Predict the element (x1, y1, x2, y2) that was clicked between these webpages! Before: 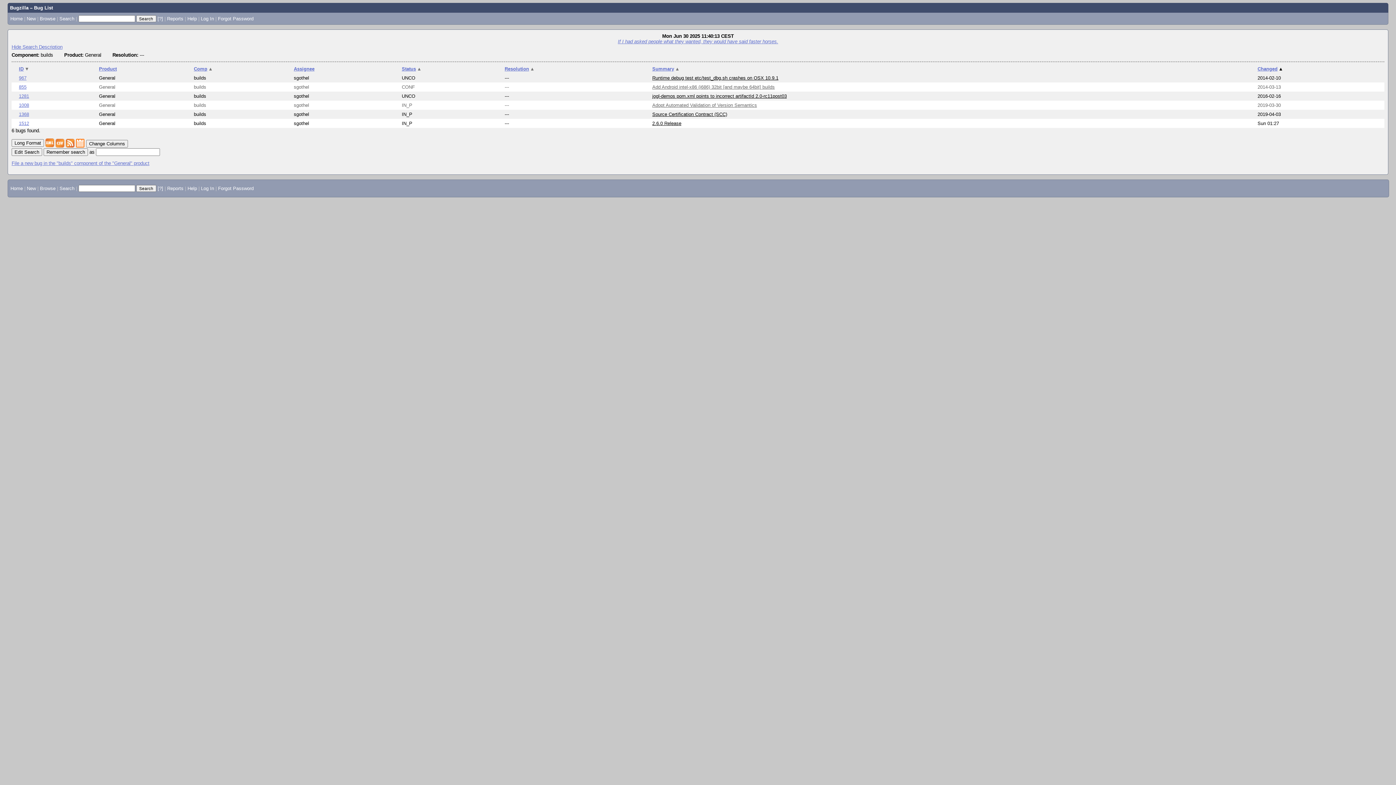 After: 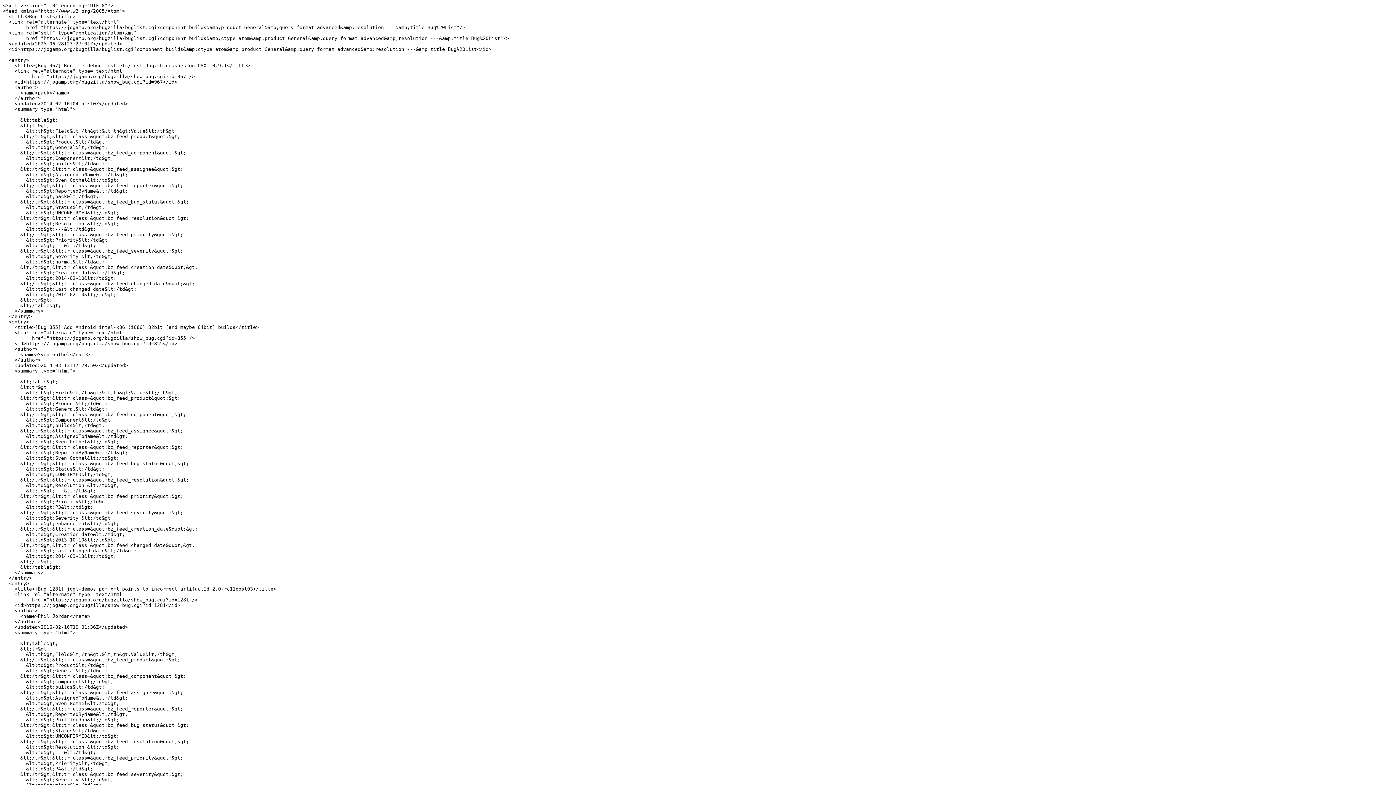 Action: bbox: (65, 141, 74, 146)